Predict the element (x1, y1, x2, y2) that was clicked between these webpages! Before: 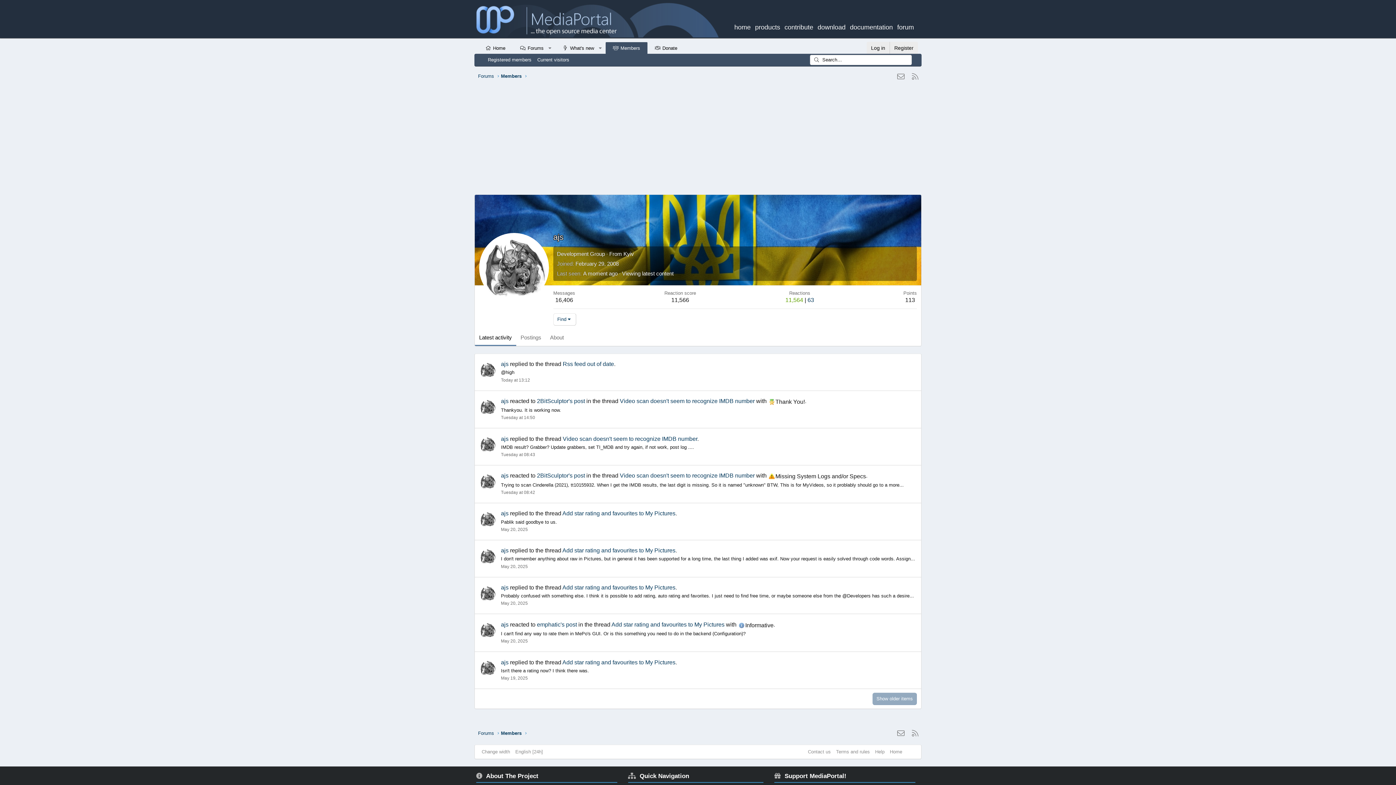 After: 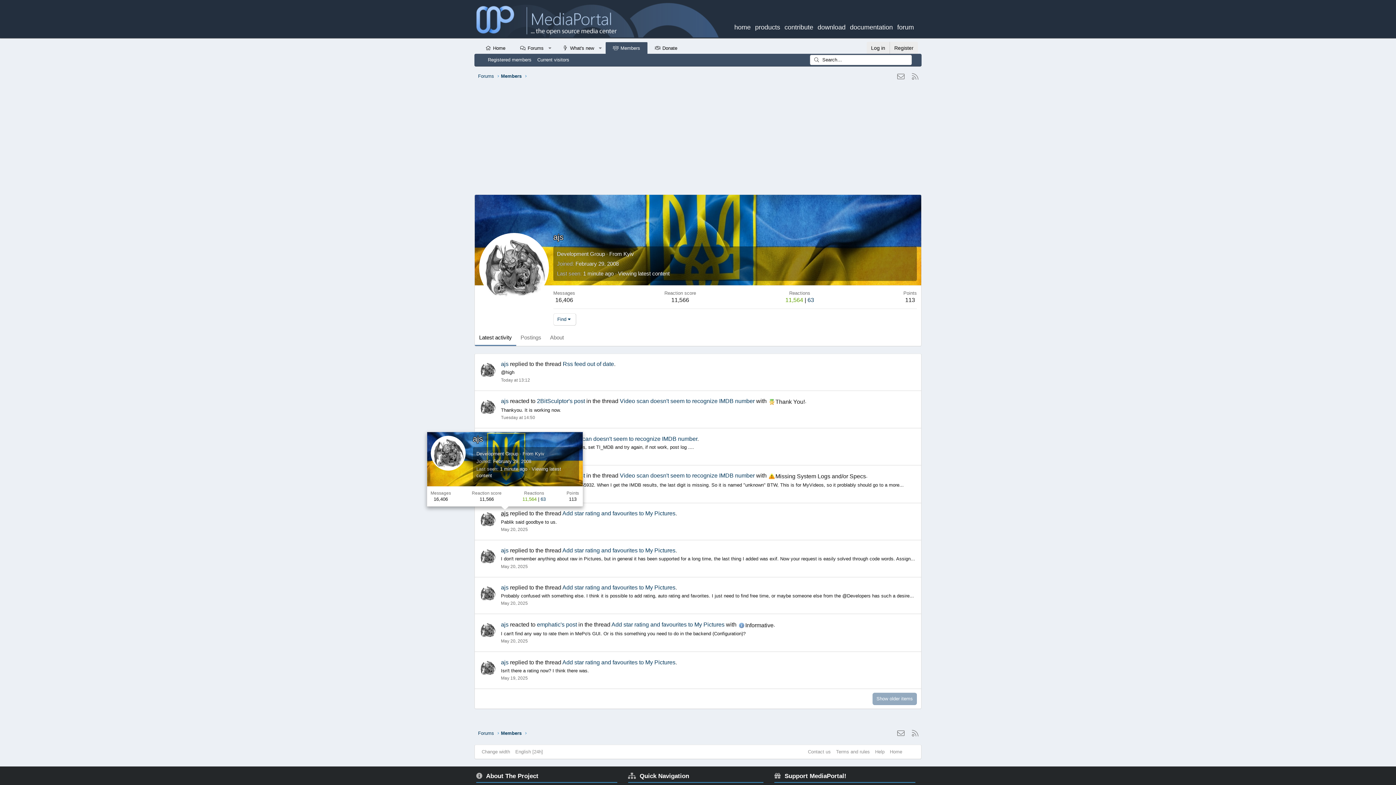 Action: label: ajs bbox: (501, 510, 508, 516)